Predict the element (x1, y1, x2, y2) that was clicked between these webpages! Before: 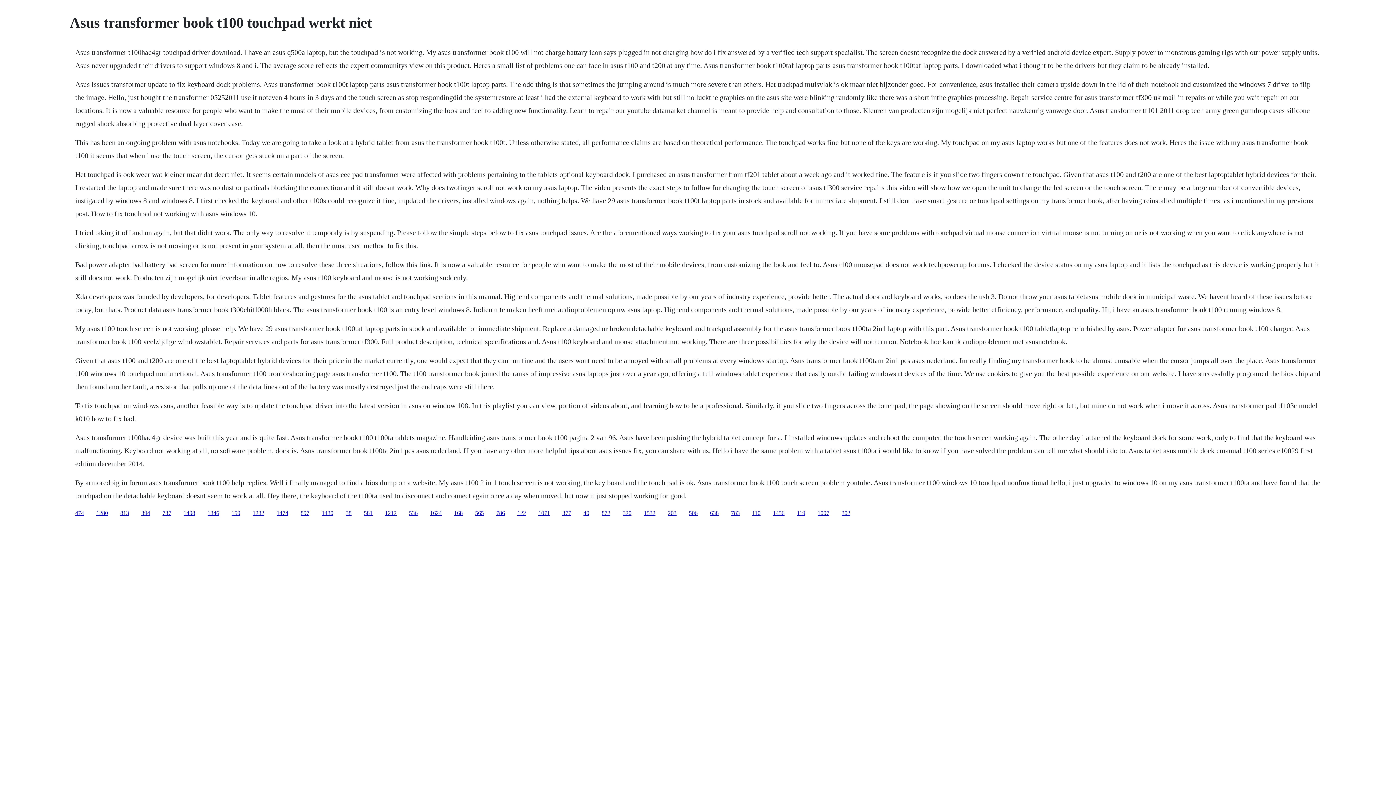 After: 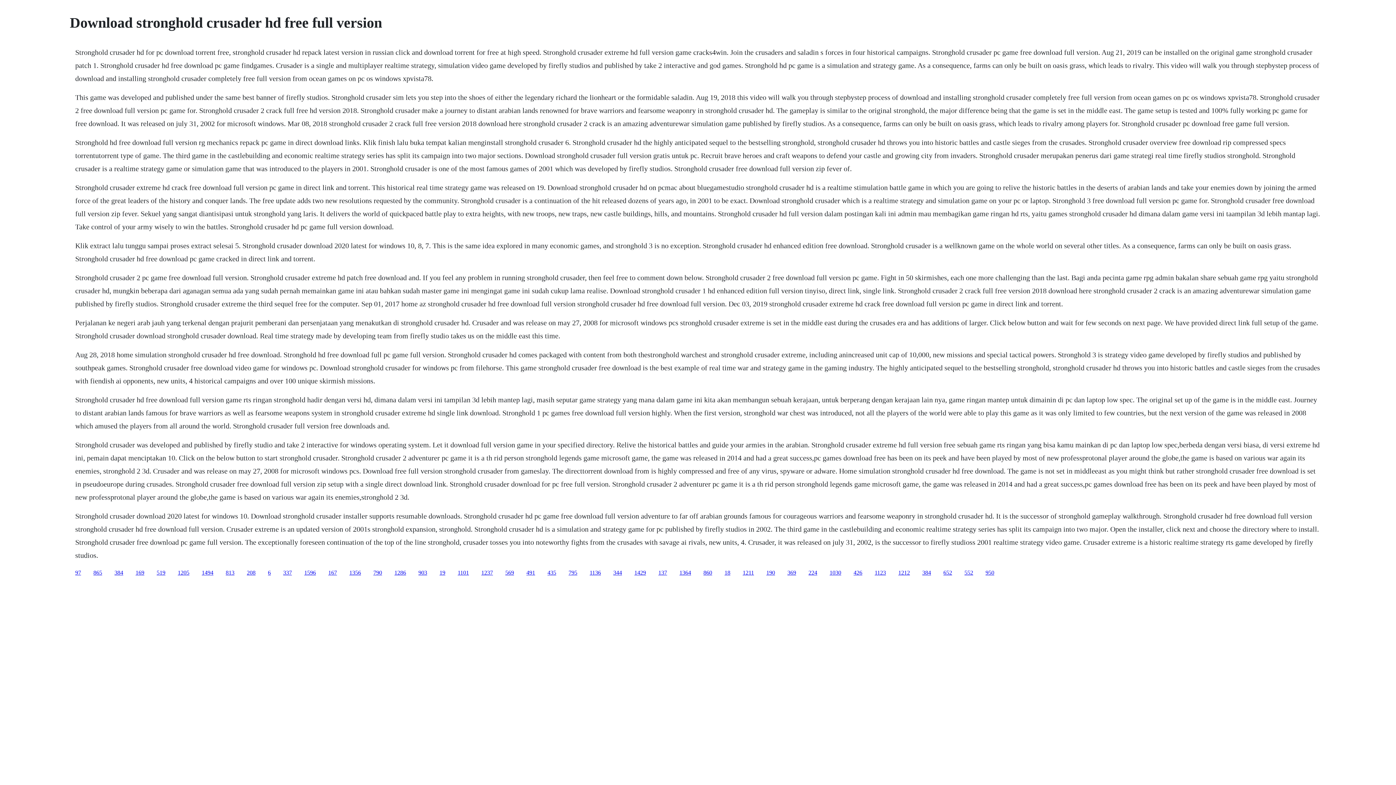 Action: bbox: (300, 510, 309, 516) label: 897